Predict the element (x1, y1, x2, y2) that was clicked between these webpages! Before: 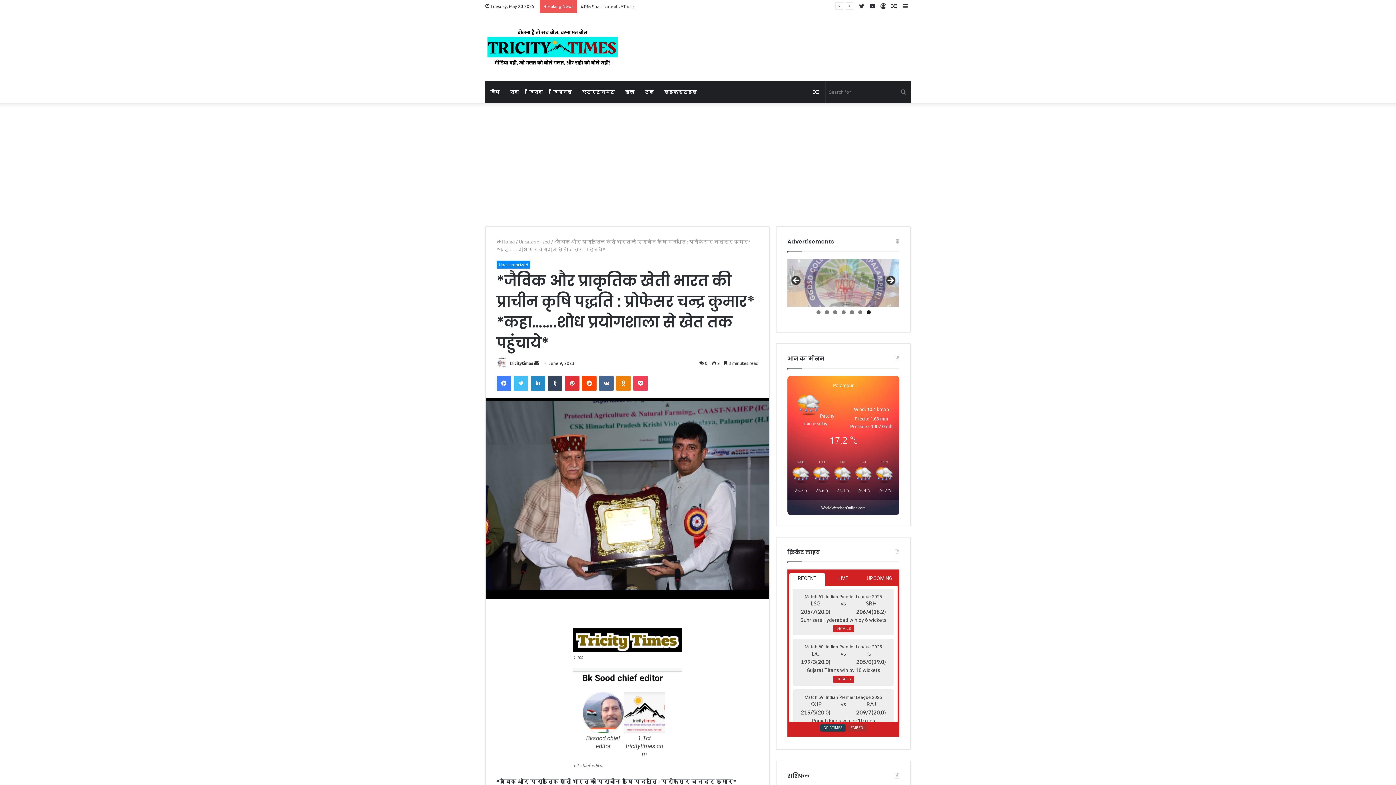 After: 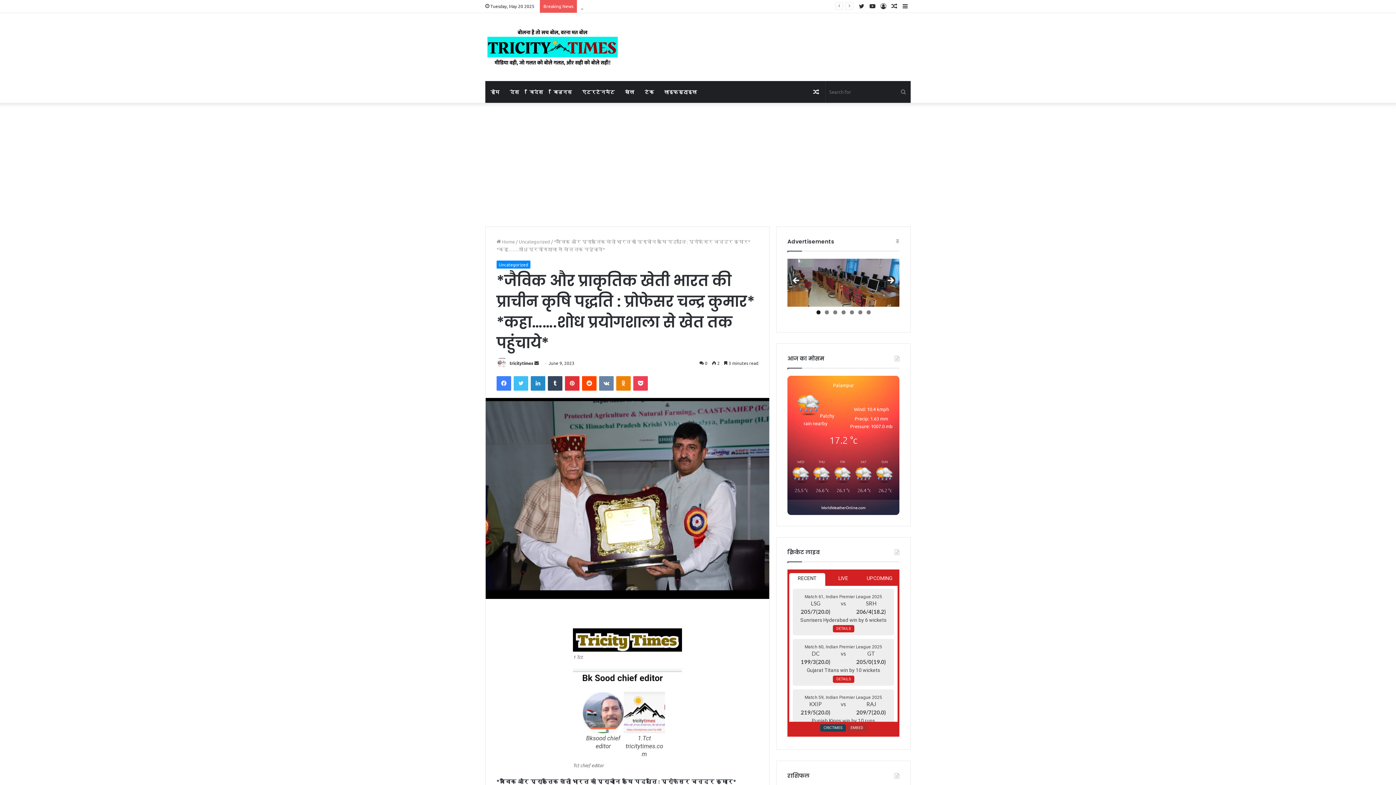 Action: label: VKontakte bbox: (599, 376, 613, 390)